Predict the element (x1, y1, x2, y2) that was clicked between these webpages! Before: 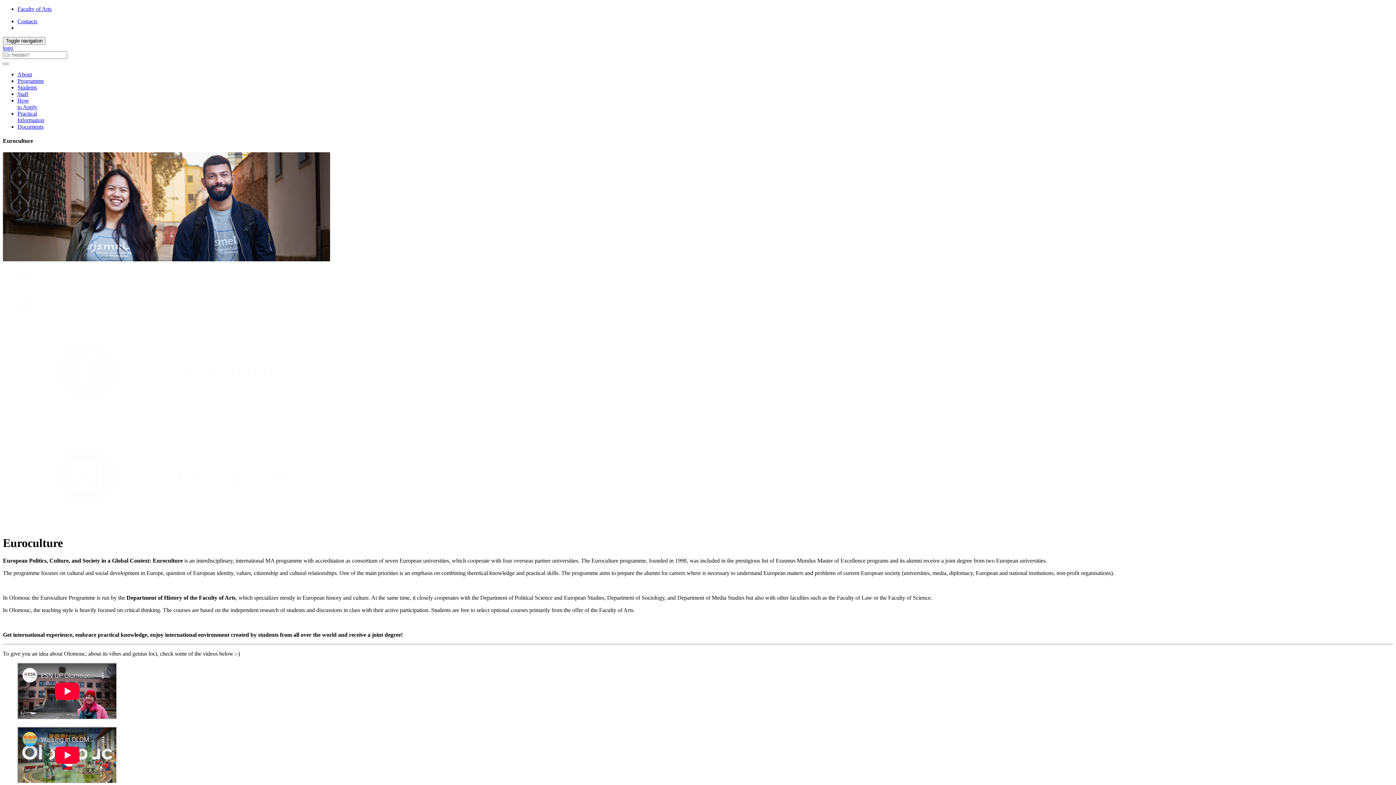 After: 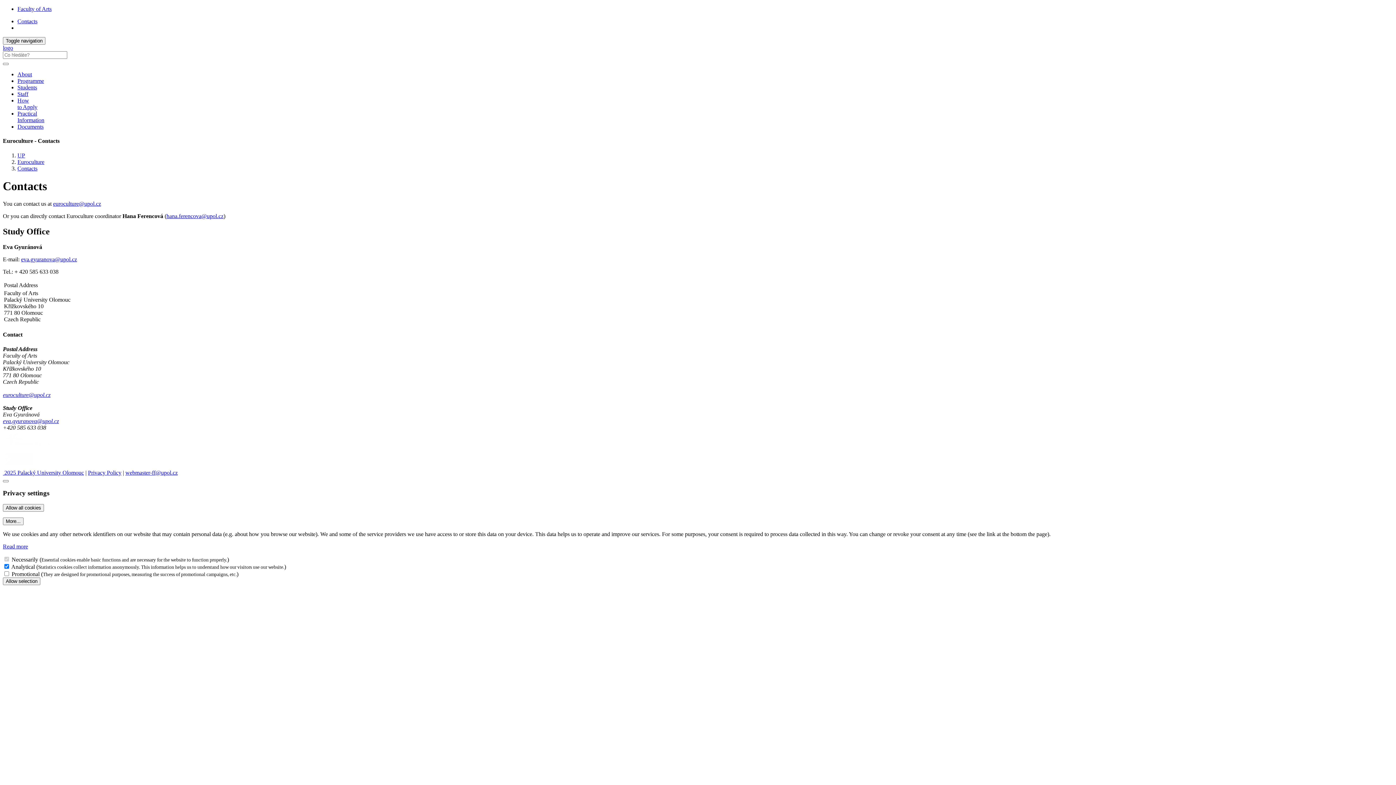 Action: bbox: (17, 18, 37, 24) label: Contacts